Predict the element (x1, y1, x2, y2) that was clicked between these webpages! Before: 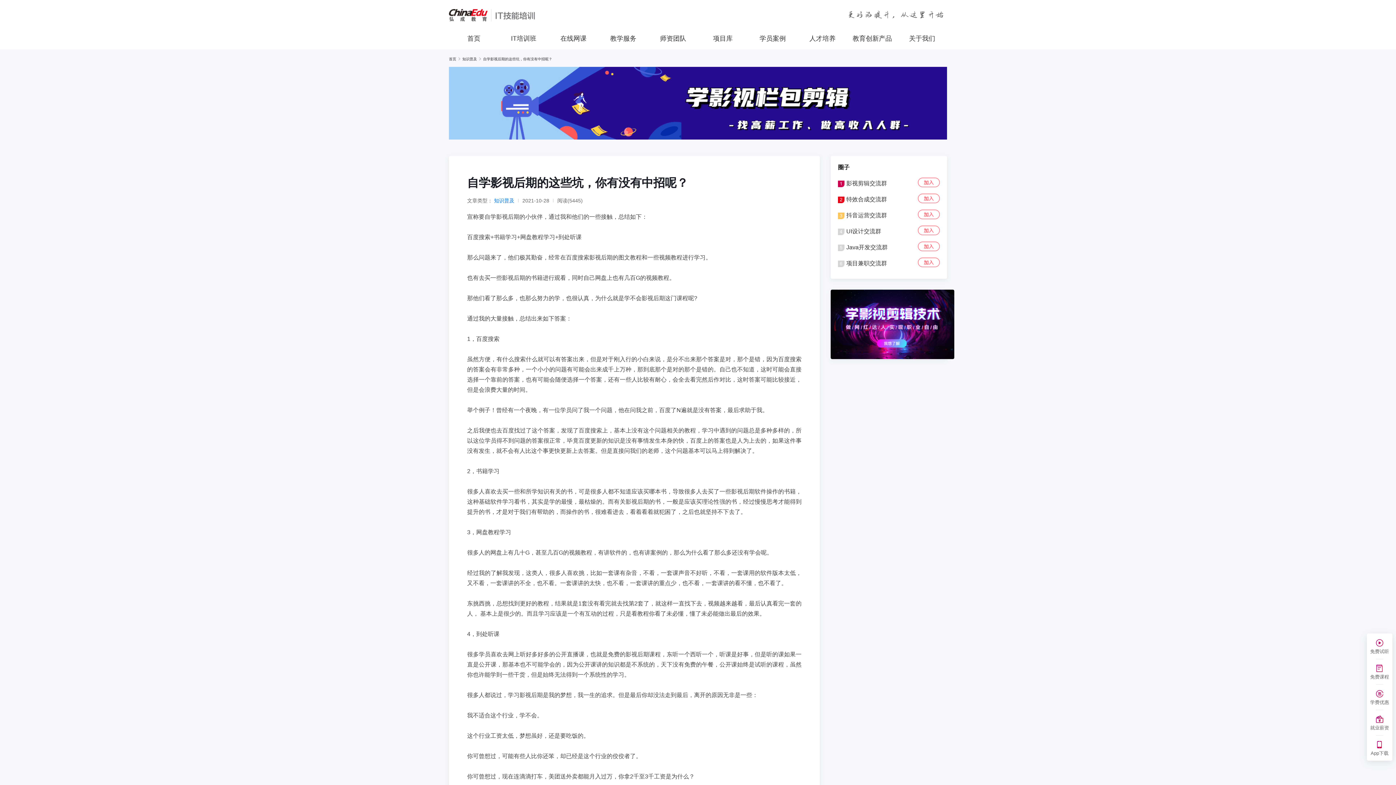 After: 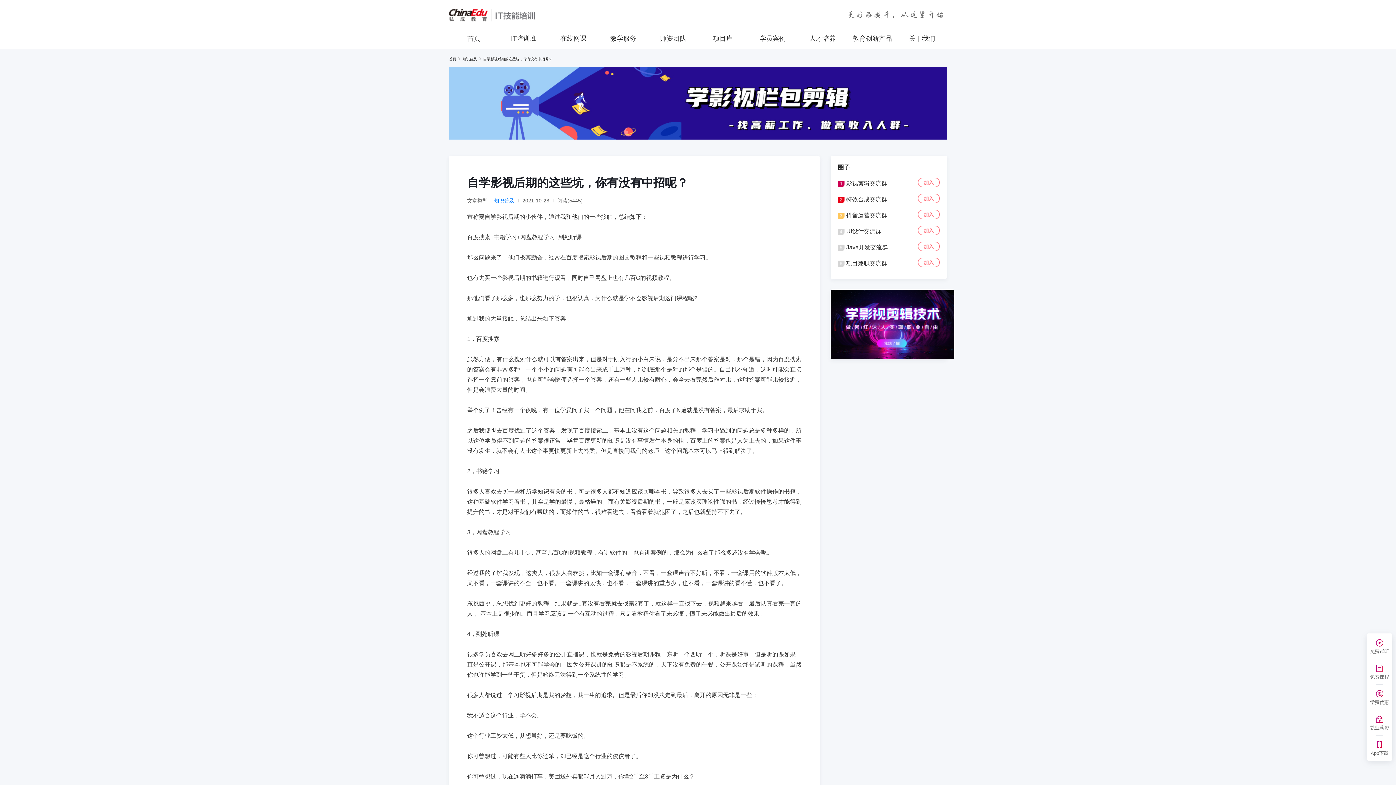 Action: label: 自学影视后期的这些坑，你有没有中招呢？ bbox: (483, 57, 552, 61)